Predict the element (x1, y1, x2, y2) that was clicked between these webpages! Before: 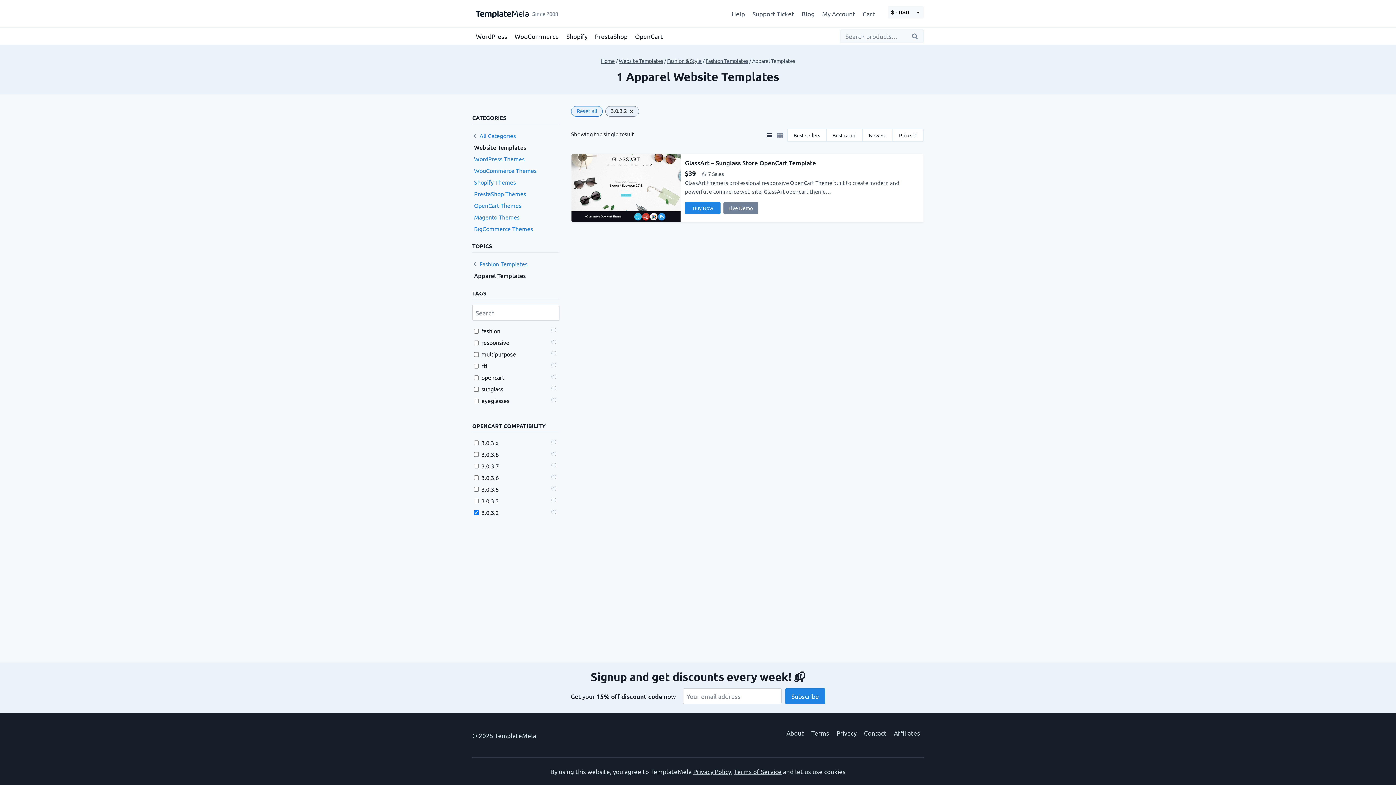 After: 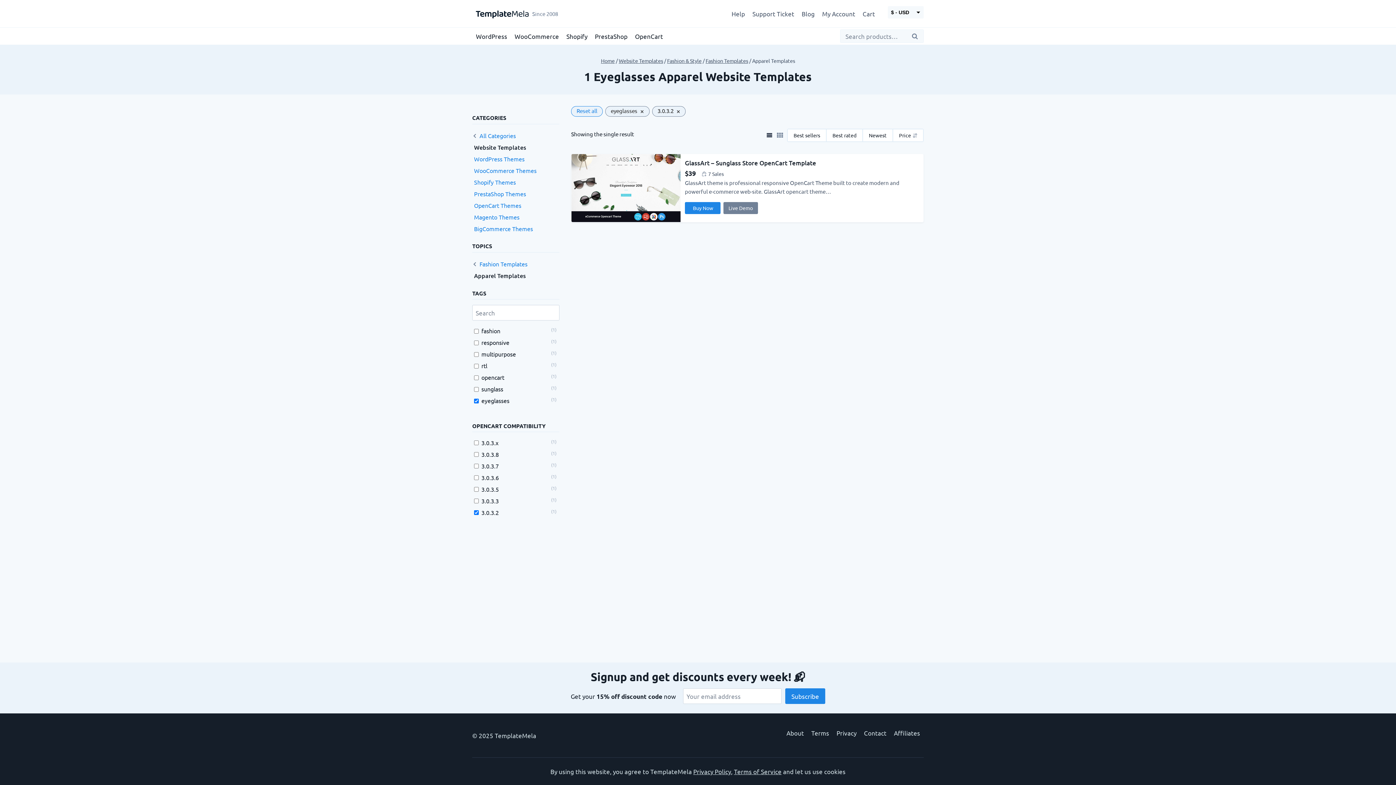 Action: label: eyeglasses bbox: (481, 397, 509, 405)